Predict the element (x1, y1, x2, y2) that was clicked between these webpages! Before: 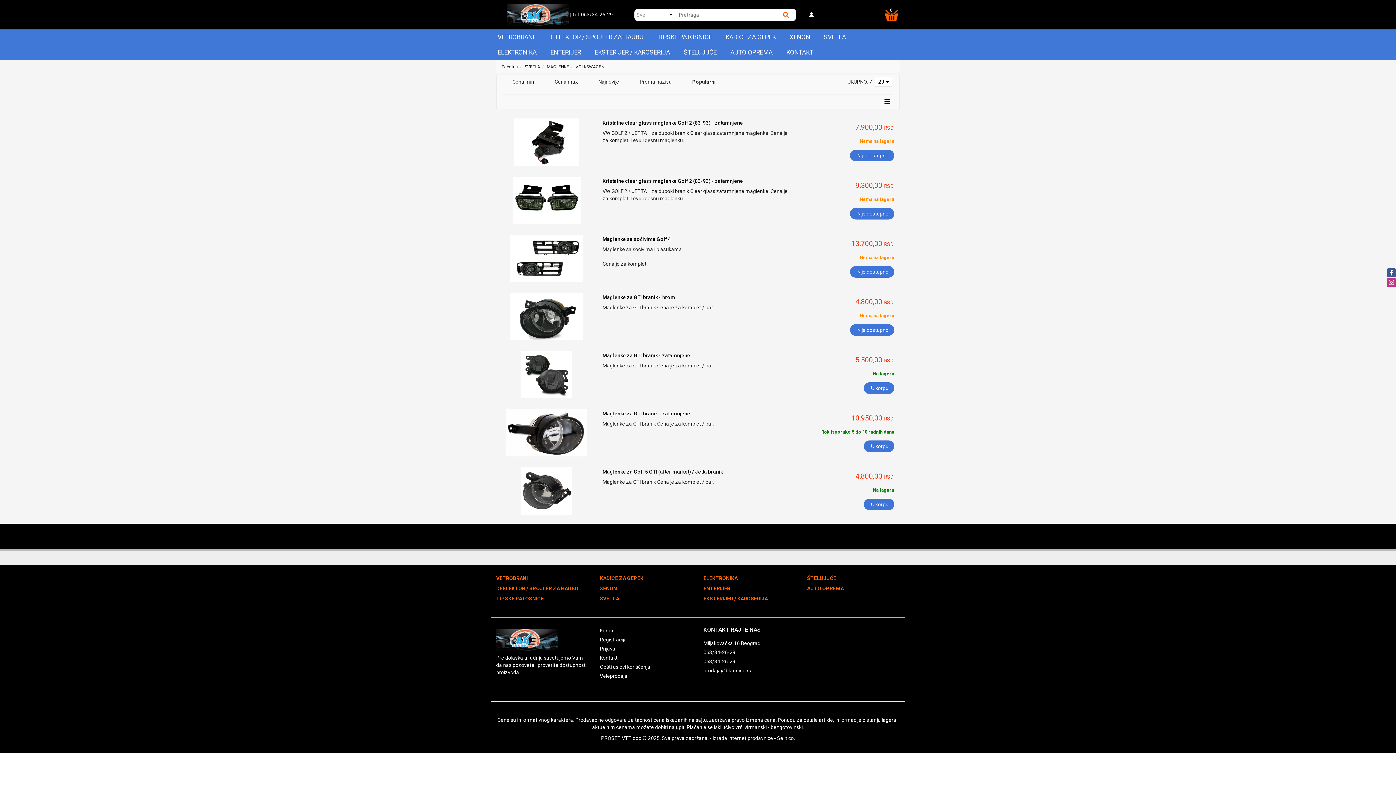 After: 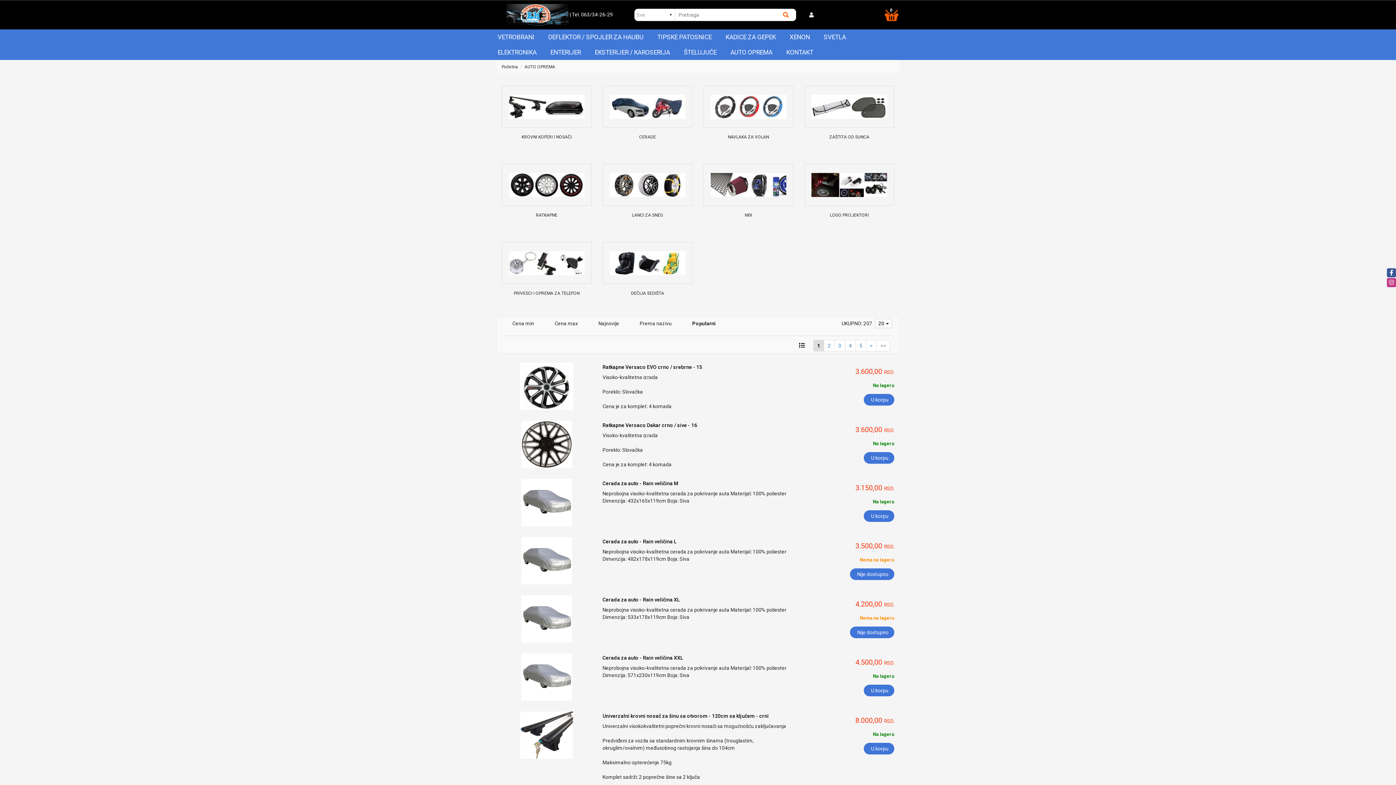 Action: bbox: (807, 585, 844, 591) label: AUTO OPREMA